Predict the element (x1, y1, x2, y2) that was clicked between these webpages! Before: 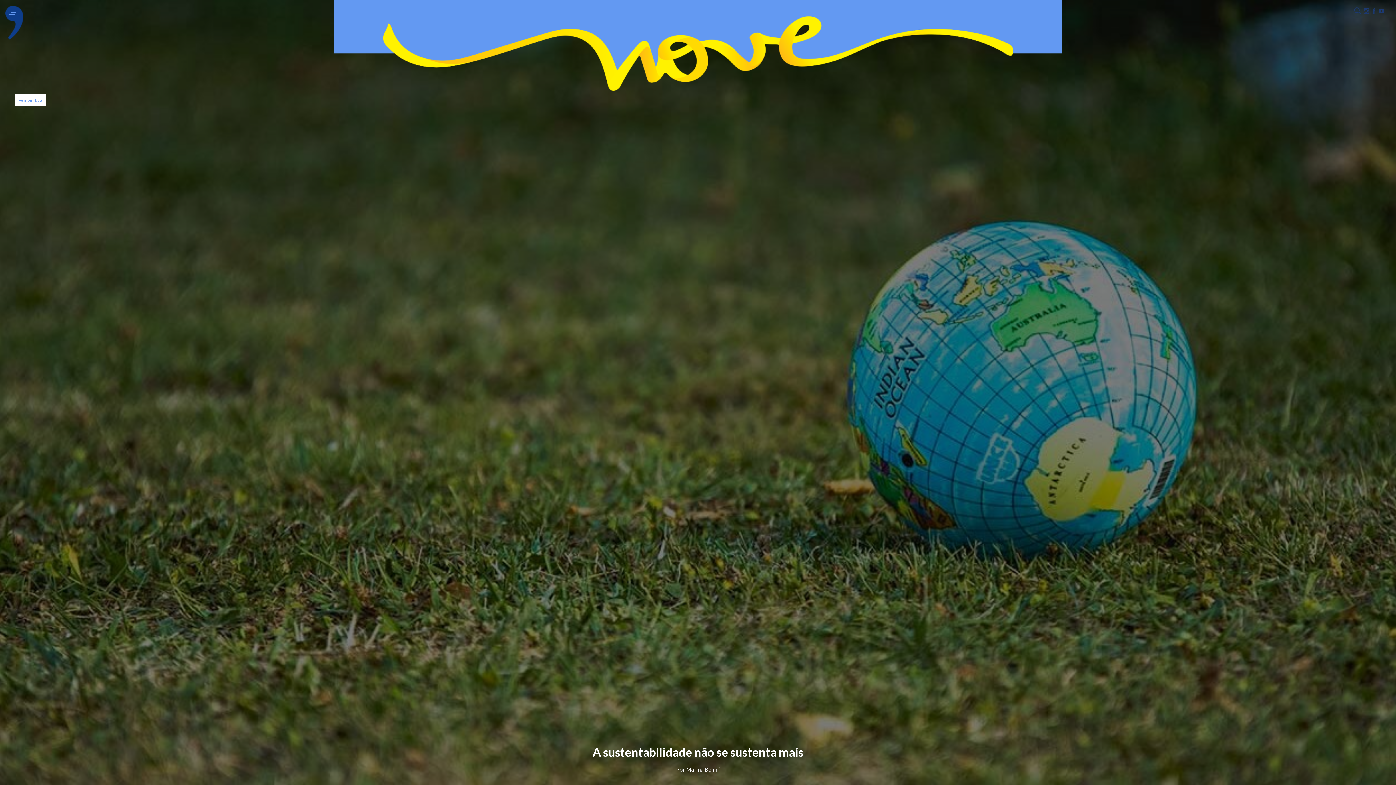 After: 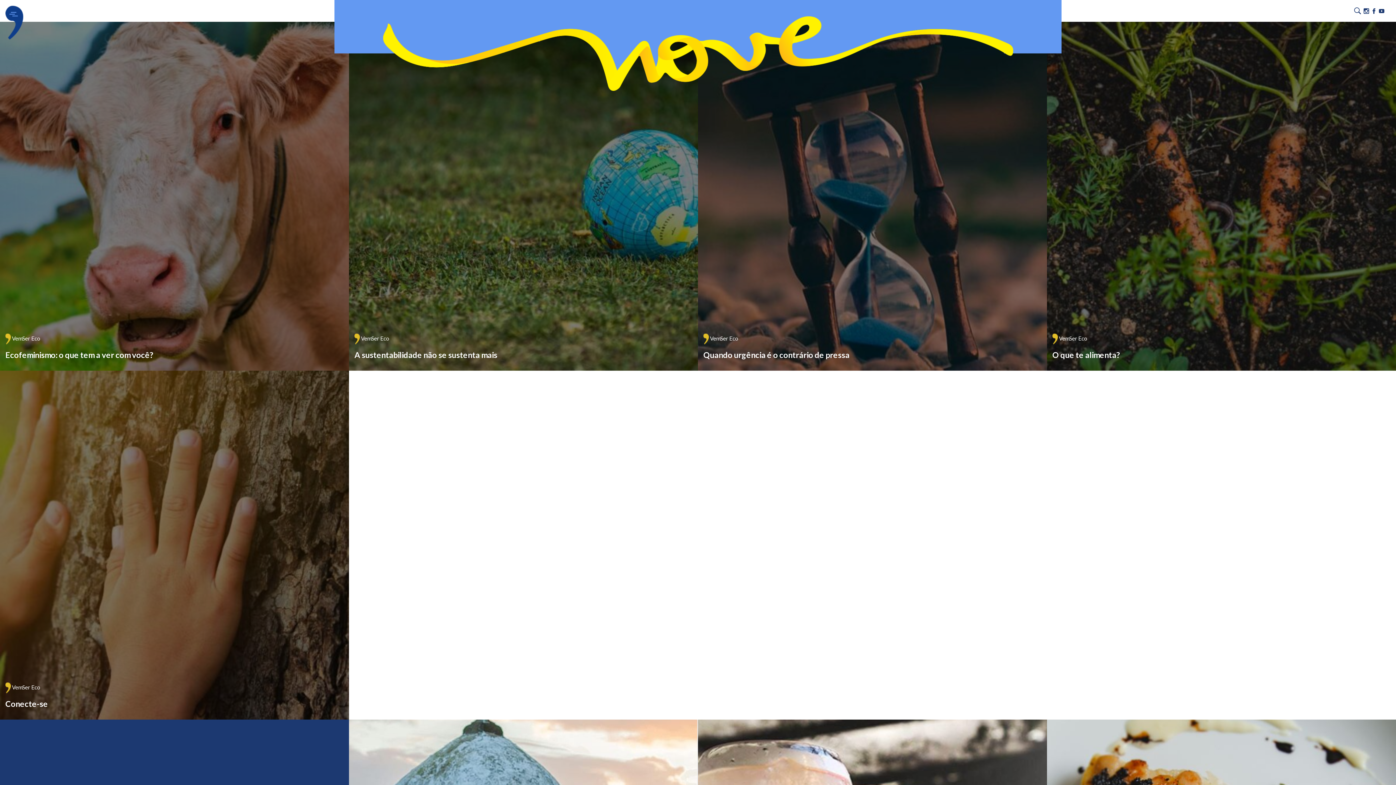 Action: bbox: (14, 94, 46, 106) label: VemSer Eco